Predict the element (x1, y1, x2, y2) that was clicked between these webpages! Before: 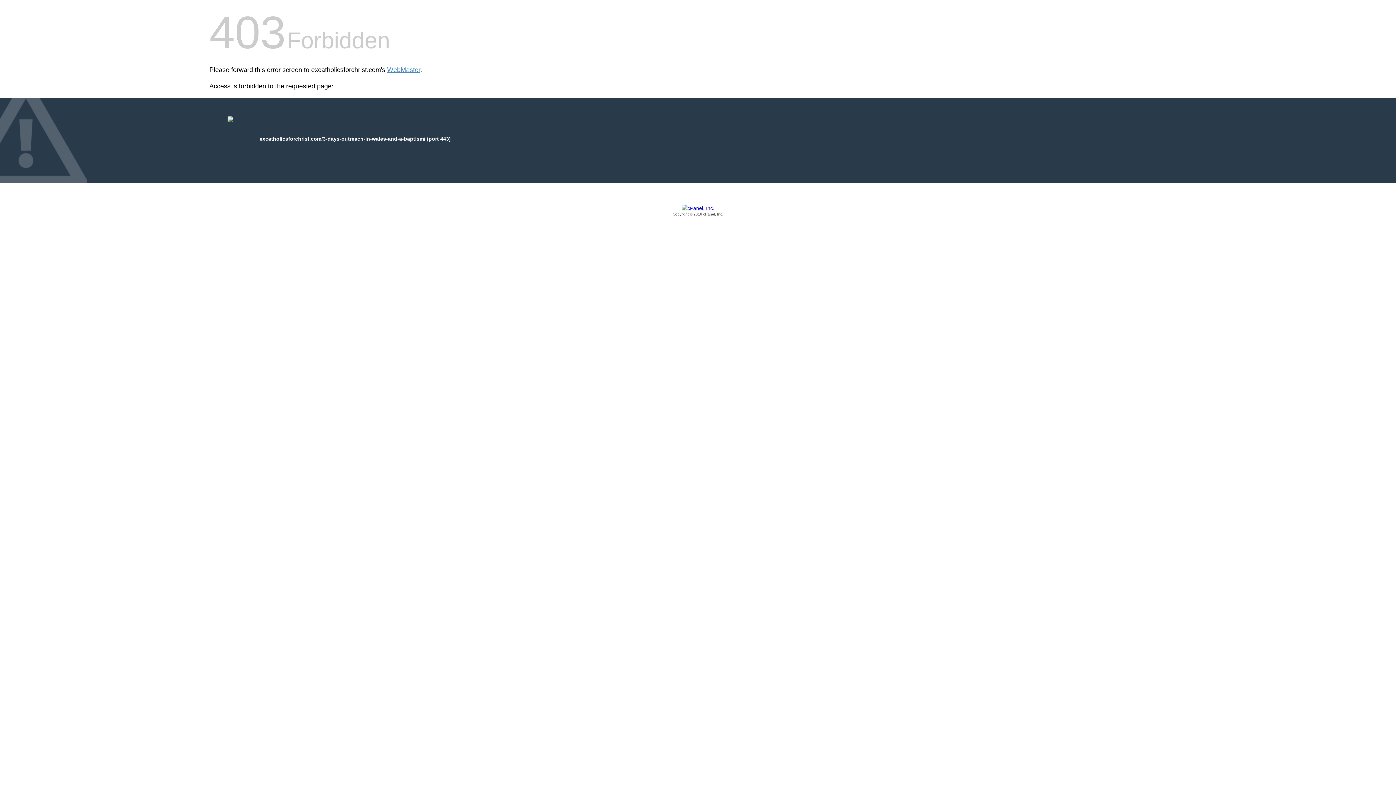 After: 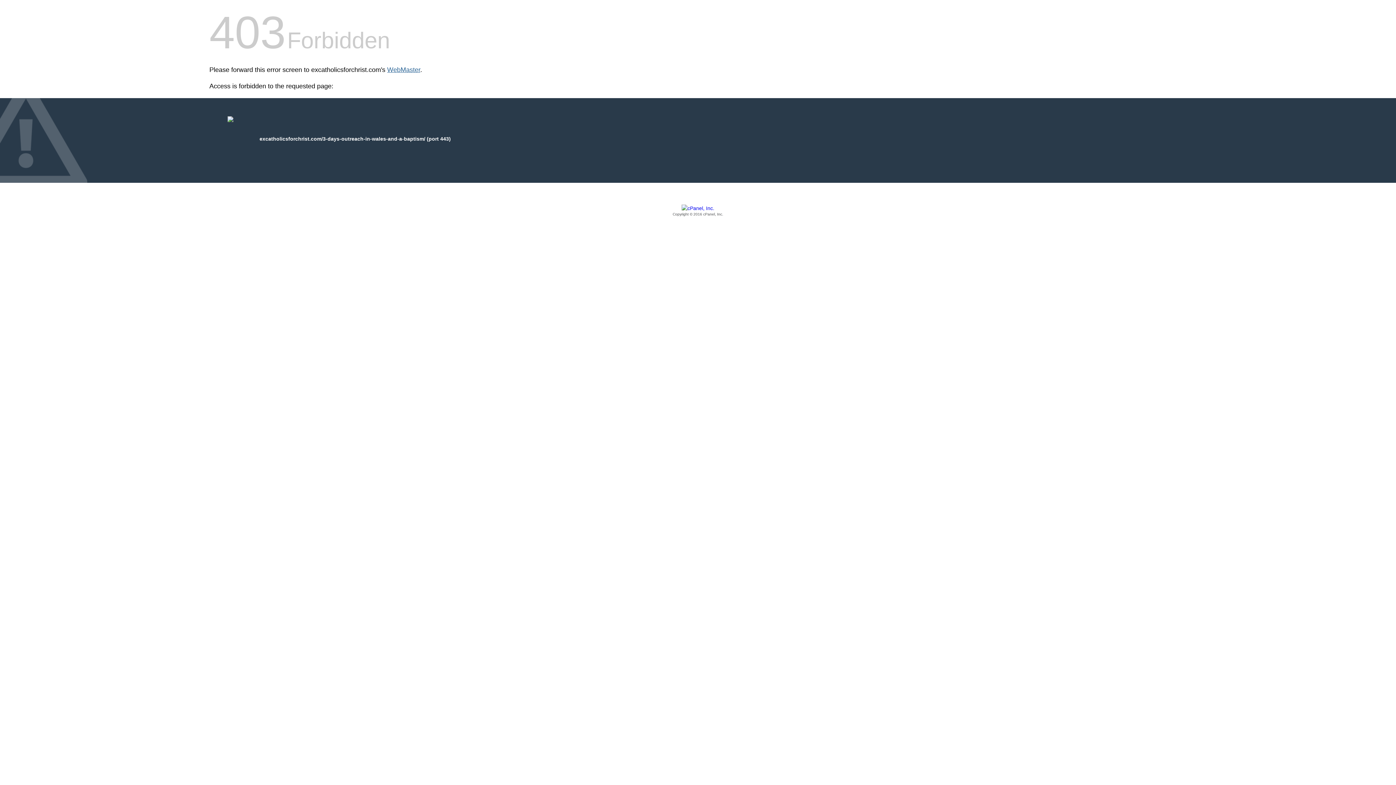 Action: bbox: (387, 66, 420, 73) label: WebMaster